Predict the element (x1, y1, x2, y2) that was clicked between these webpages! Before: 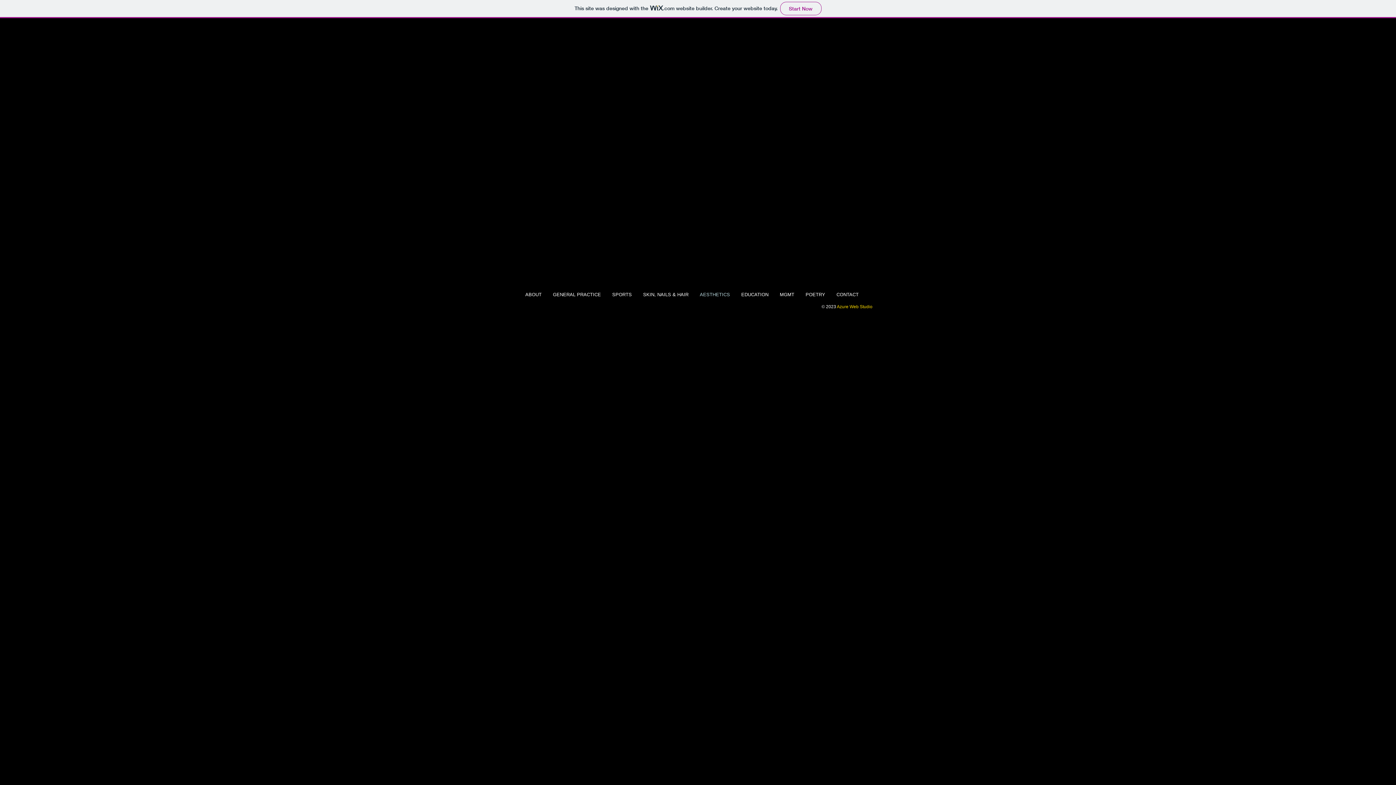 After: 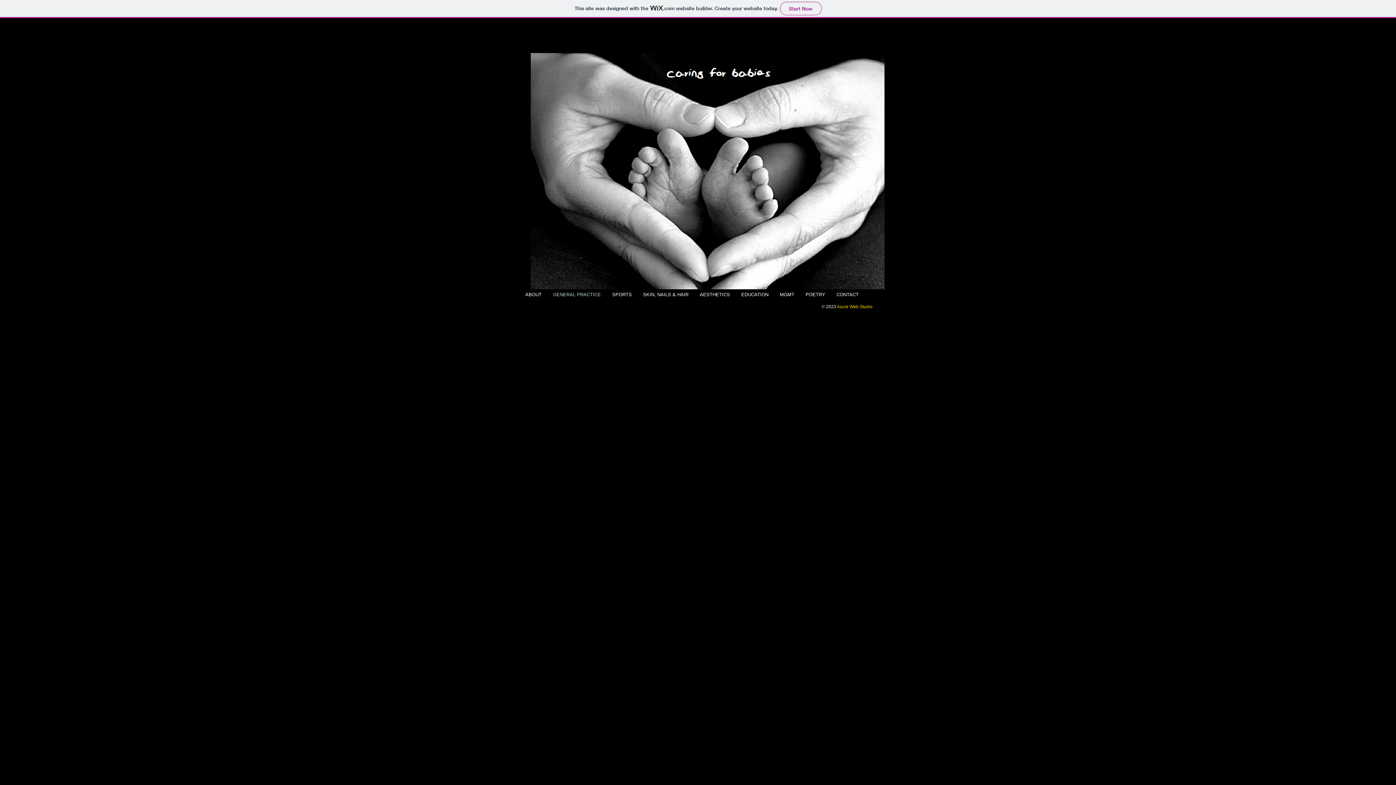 Action: bbox: (547, 289, 606, 300) label: GENERAL PRACTICE